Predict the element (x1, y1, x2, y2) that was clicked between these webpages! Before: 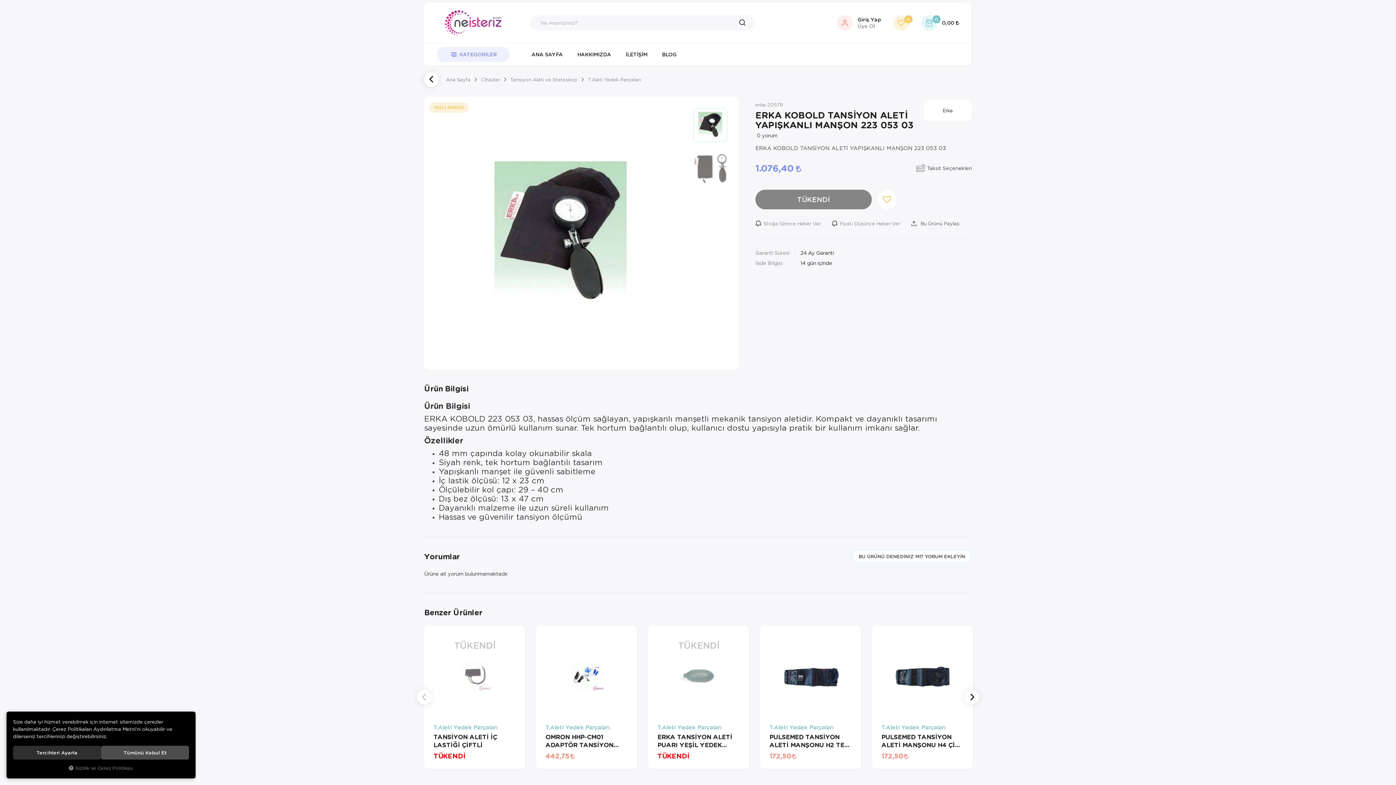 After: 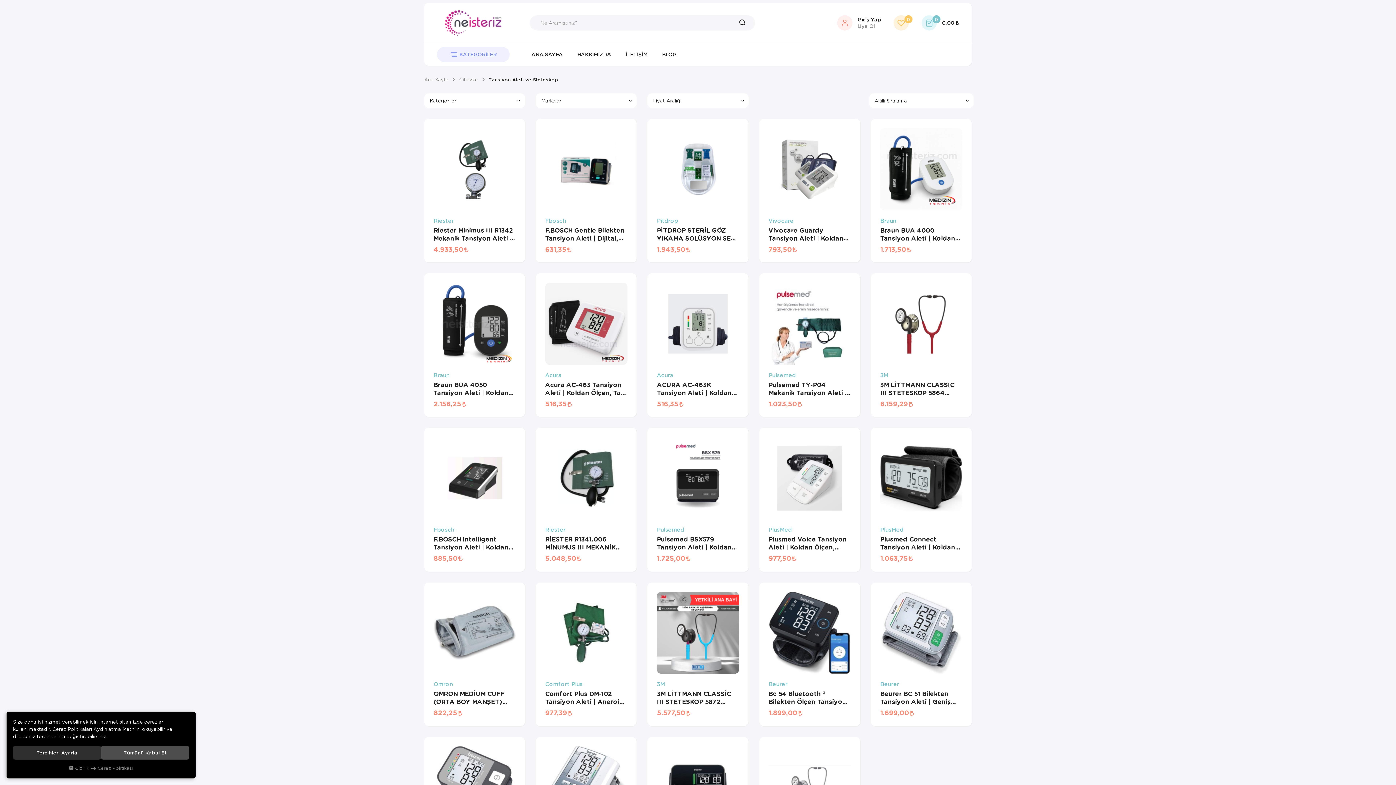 Action: bbox: (510, 76, 577, 82) label: Tansiyon Aleti ve Steteskop